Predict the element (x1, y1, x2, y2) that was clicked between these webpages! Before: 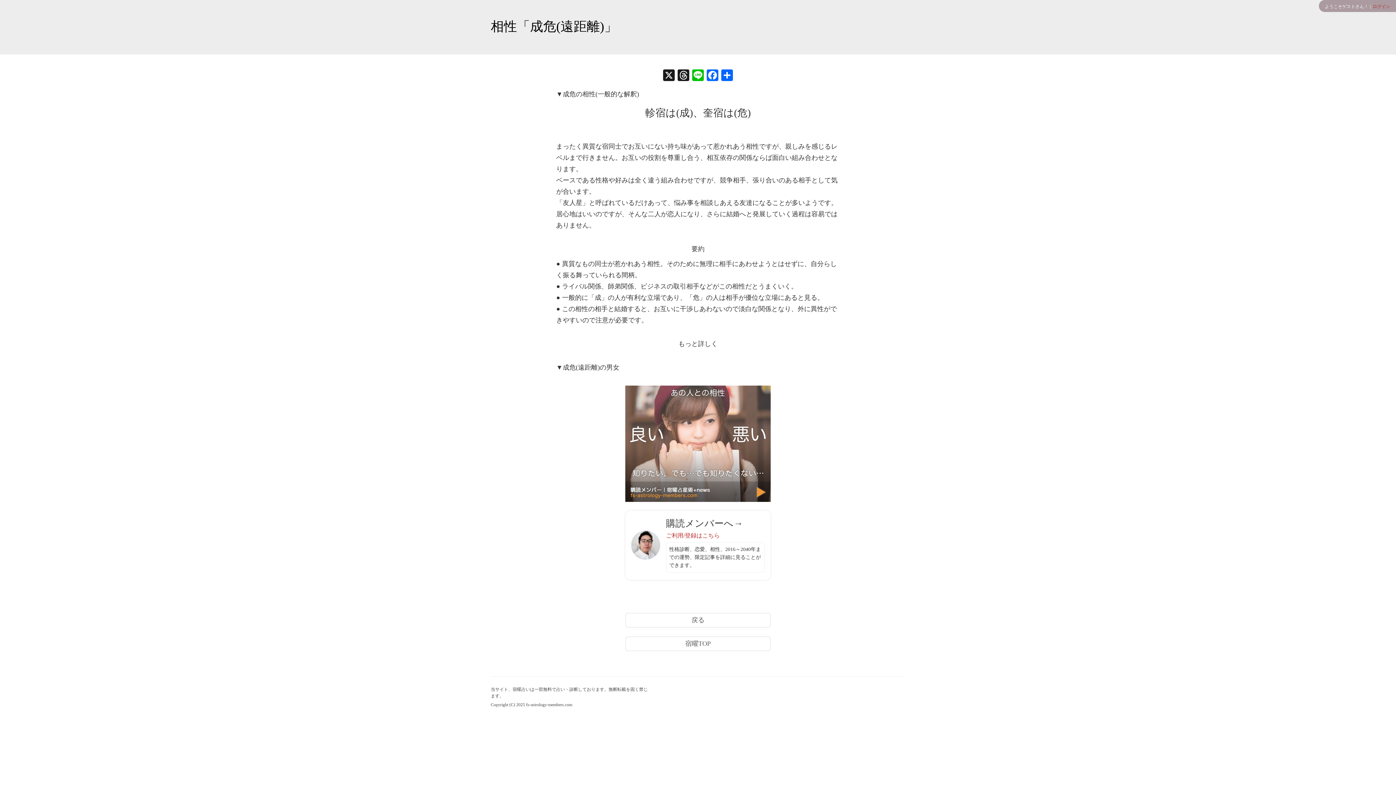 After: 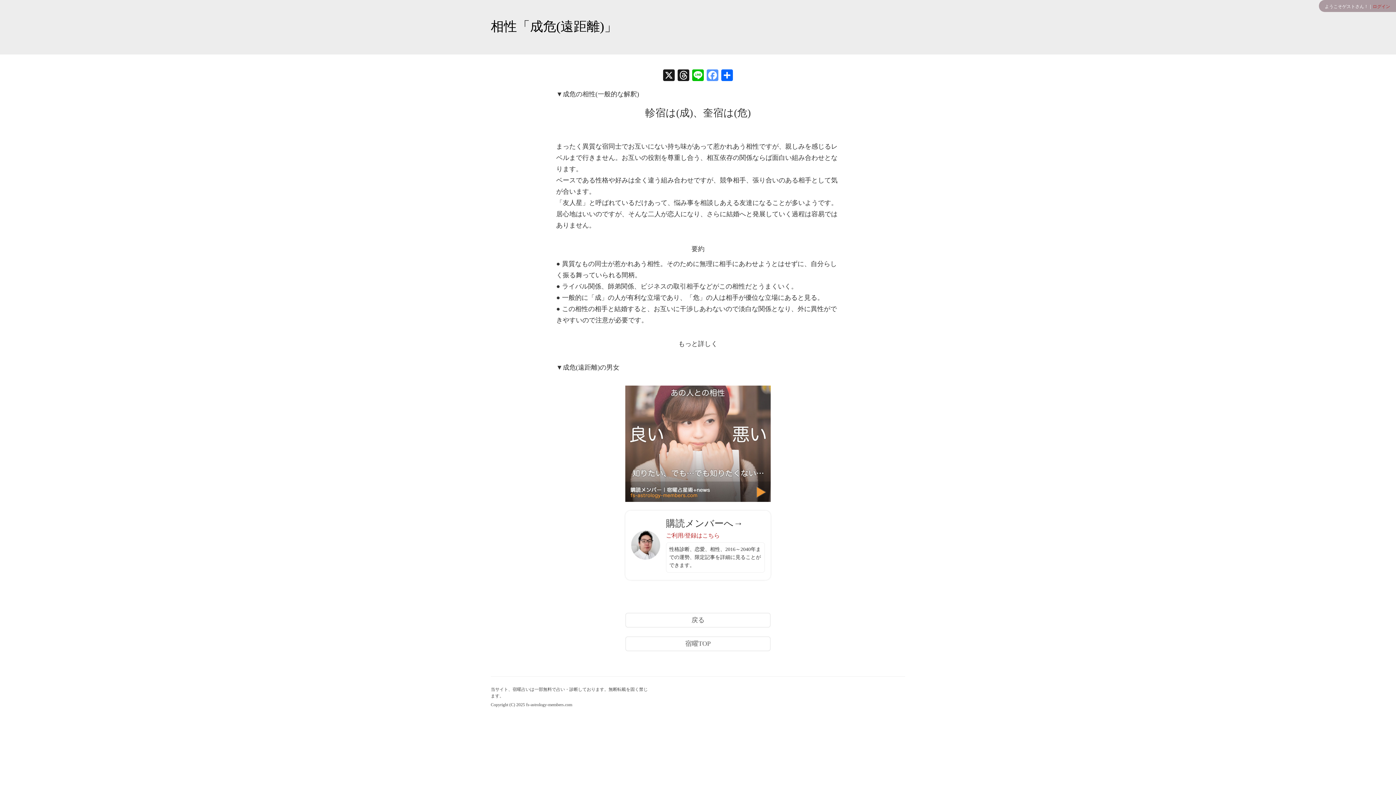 Action: bbox: (705, 69, 720, 82) label: Facebook